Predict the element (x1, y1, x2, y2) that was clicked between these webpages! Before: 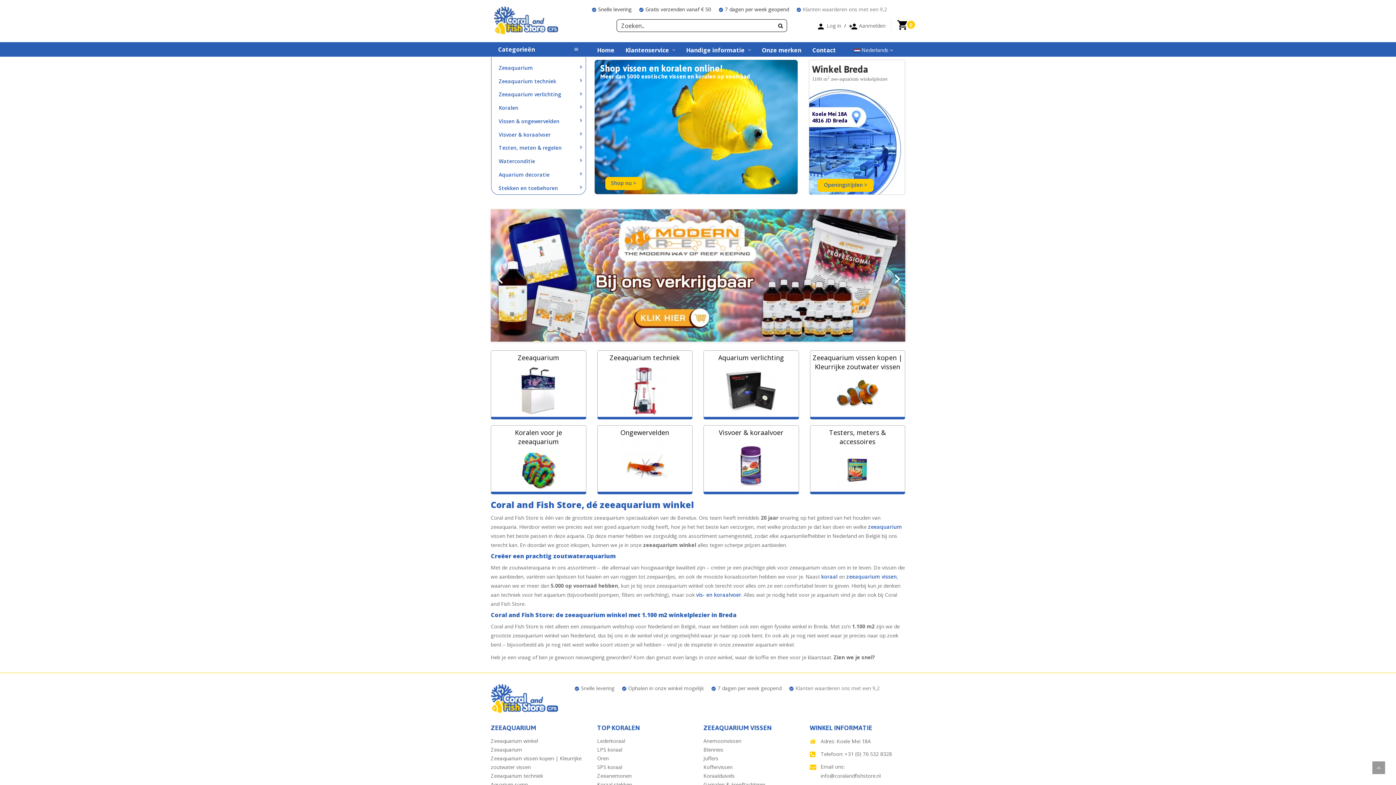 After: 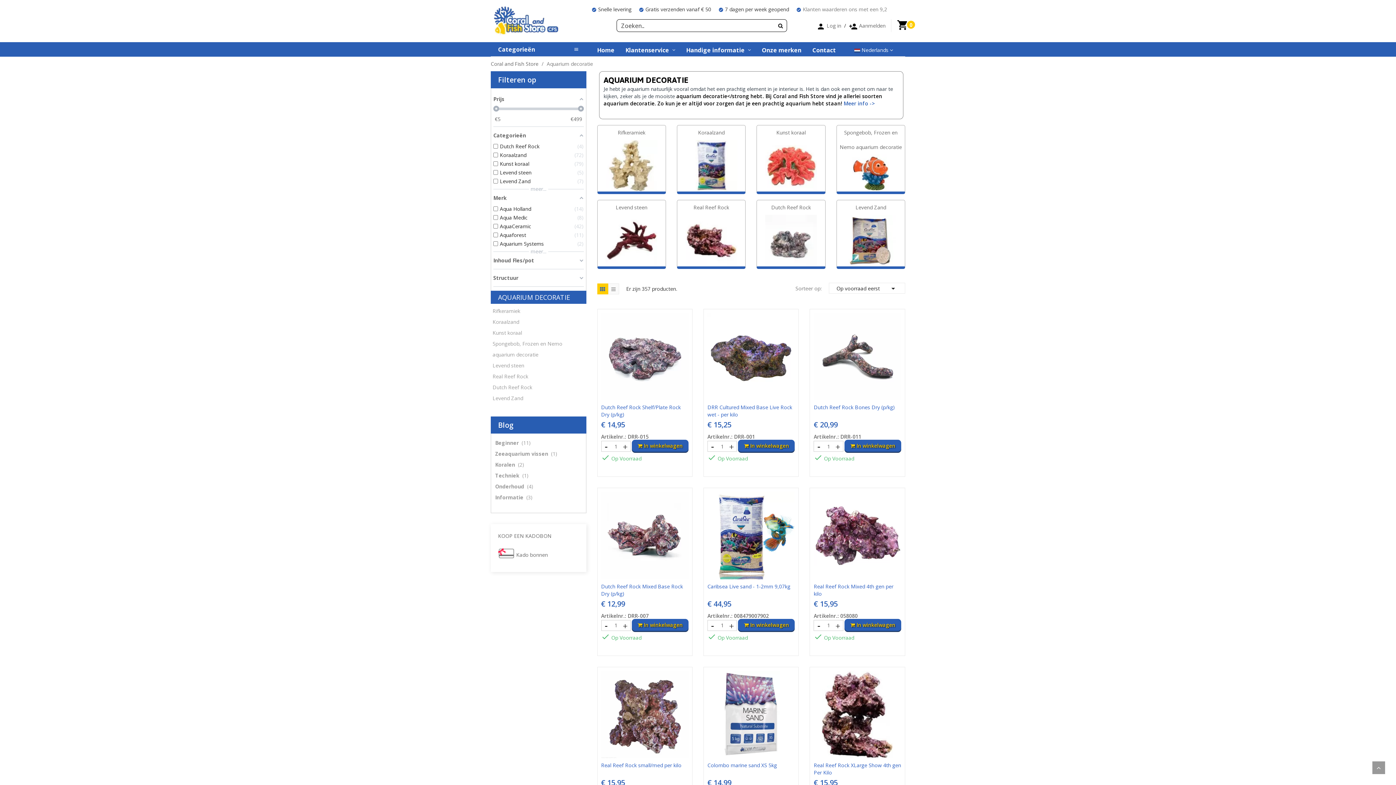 Action: bbox: (498, 167, 578, 181) label: Aquarium decoratie